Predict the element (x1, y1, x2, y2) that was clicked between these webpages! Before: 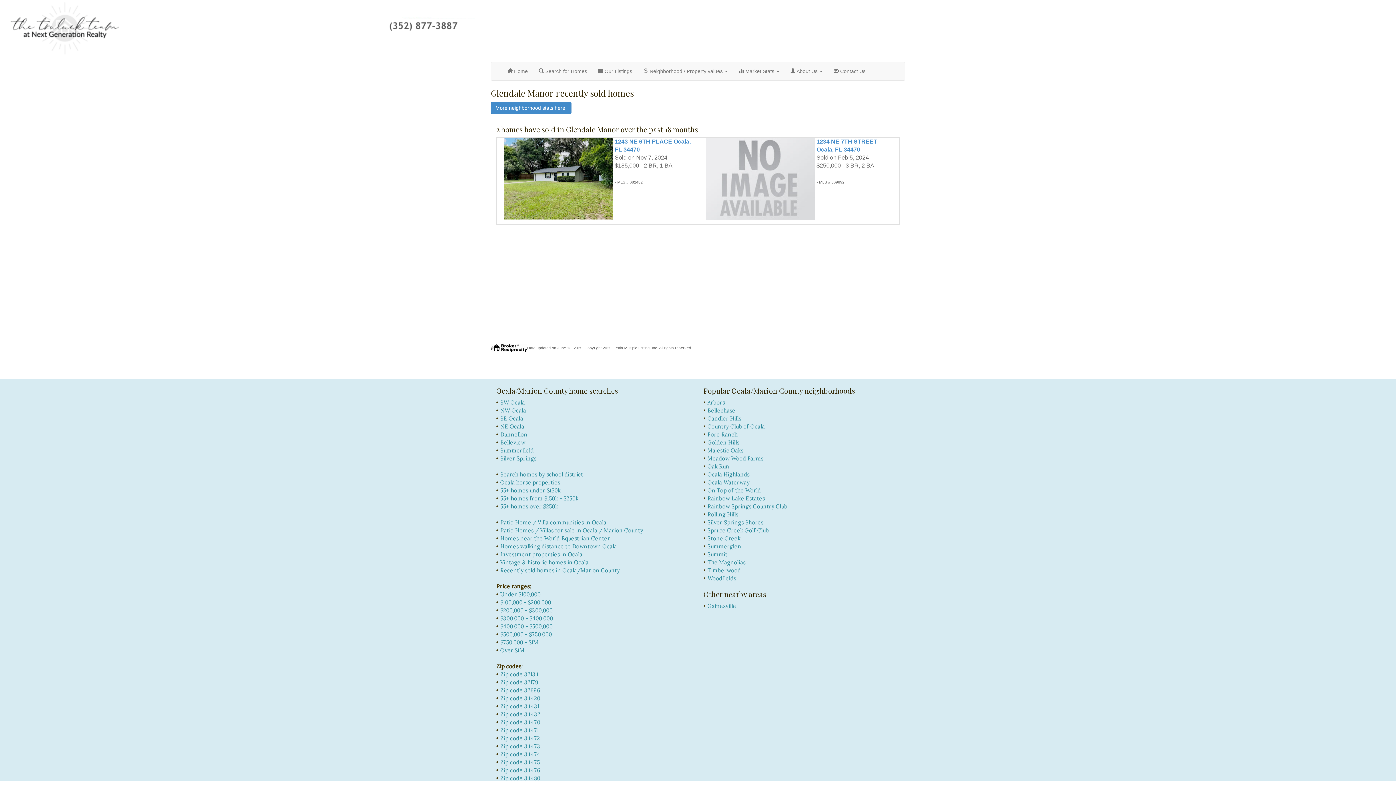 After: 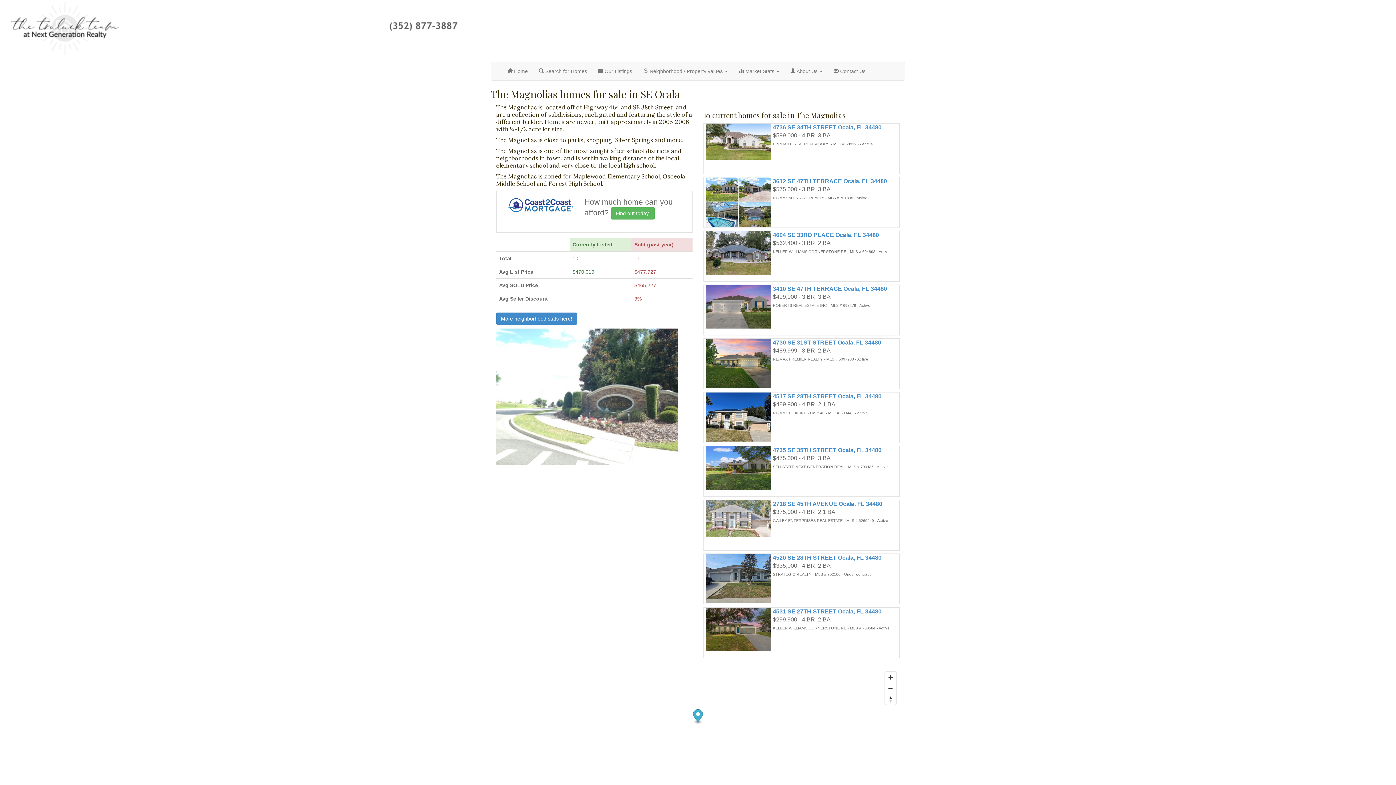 Action: label: The Magnolias bbox: (707, 559, 745, 566)